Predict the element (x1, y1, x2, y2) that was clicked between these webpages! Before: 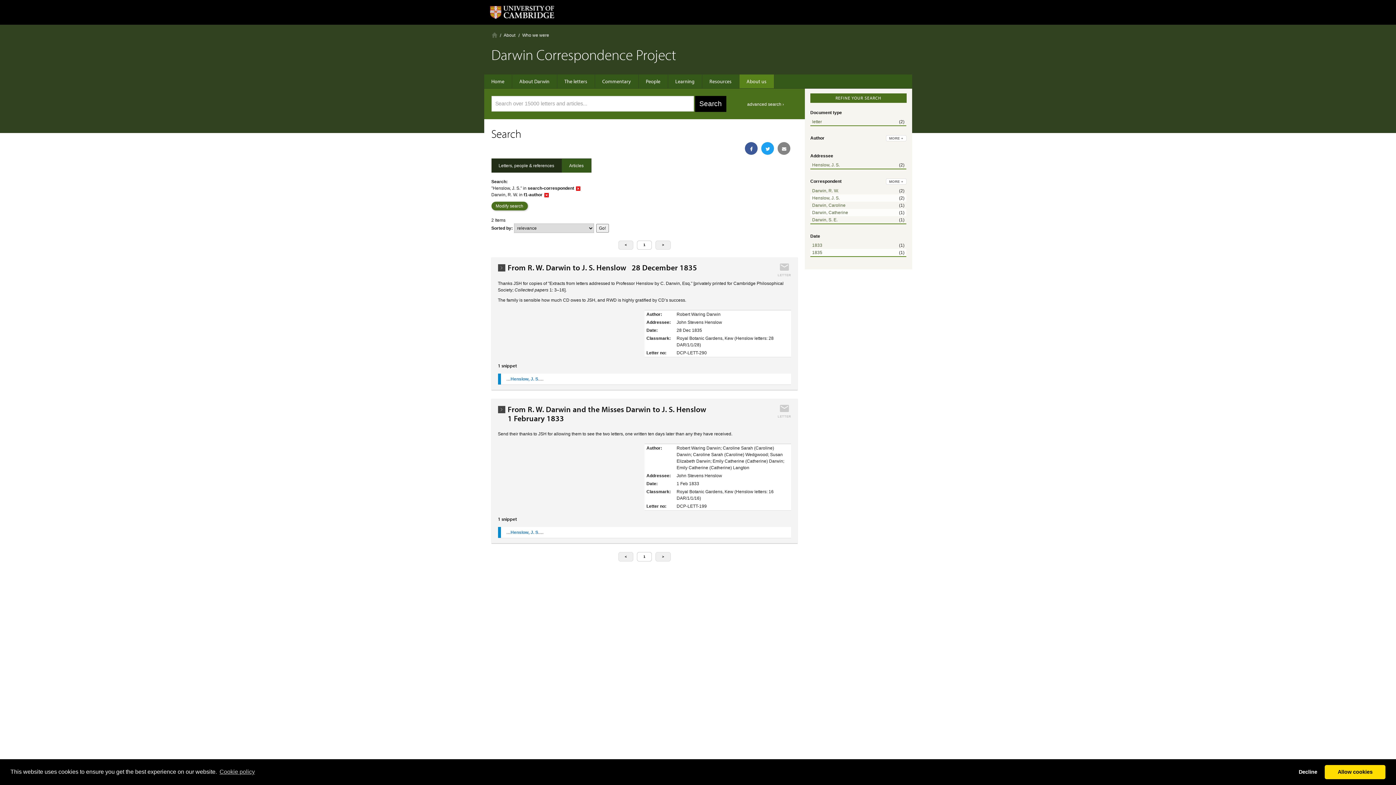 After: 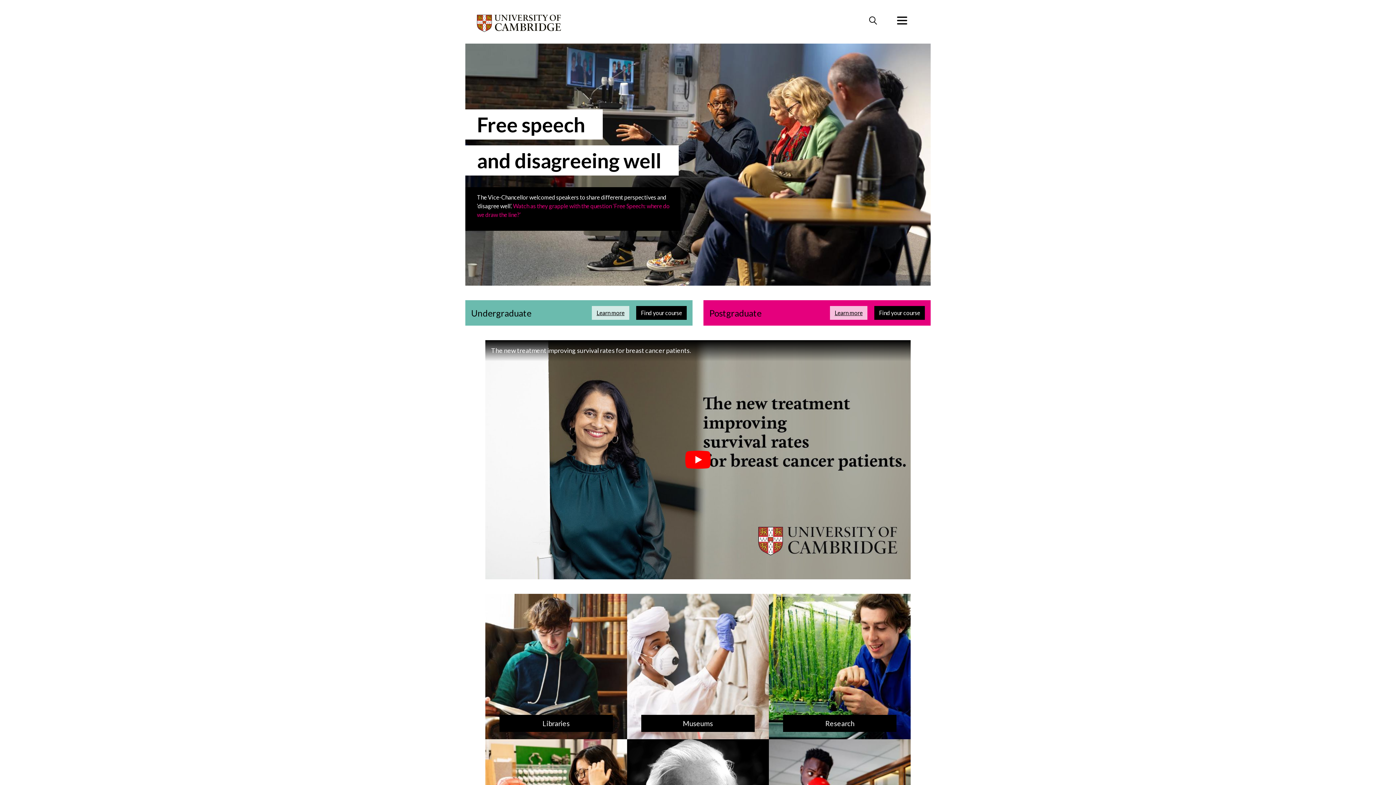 Action: bbox: (484, 0, 559, 24)